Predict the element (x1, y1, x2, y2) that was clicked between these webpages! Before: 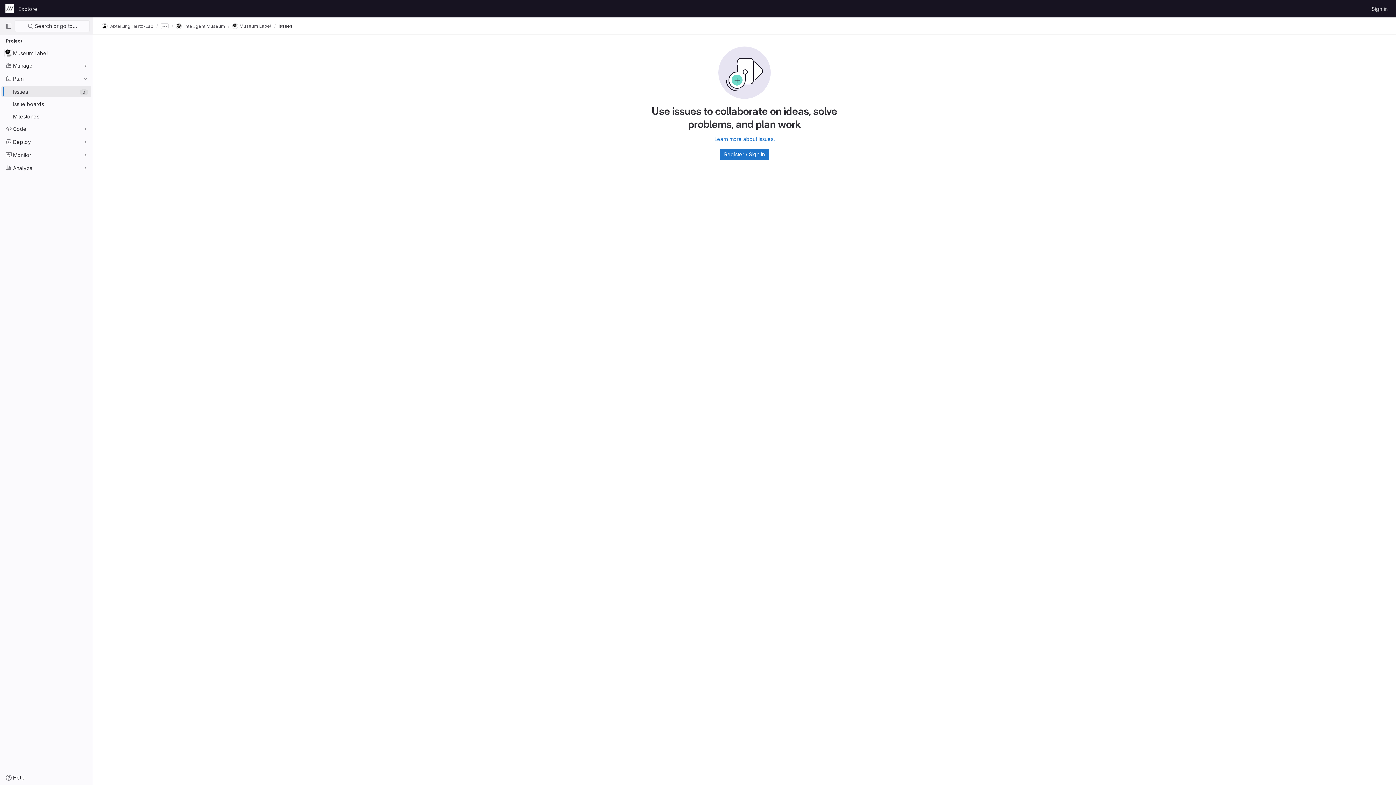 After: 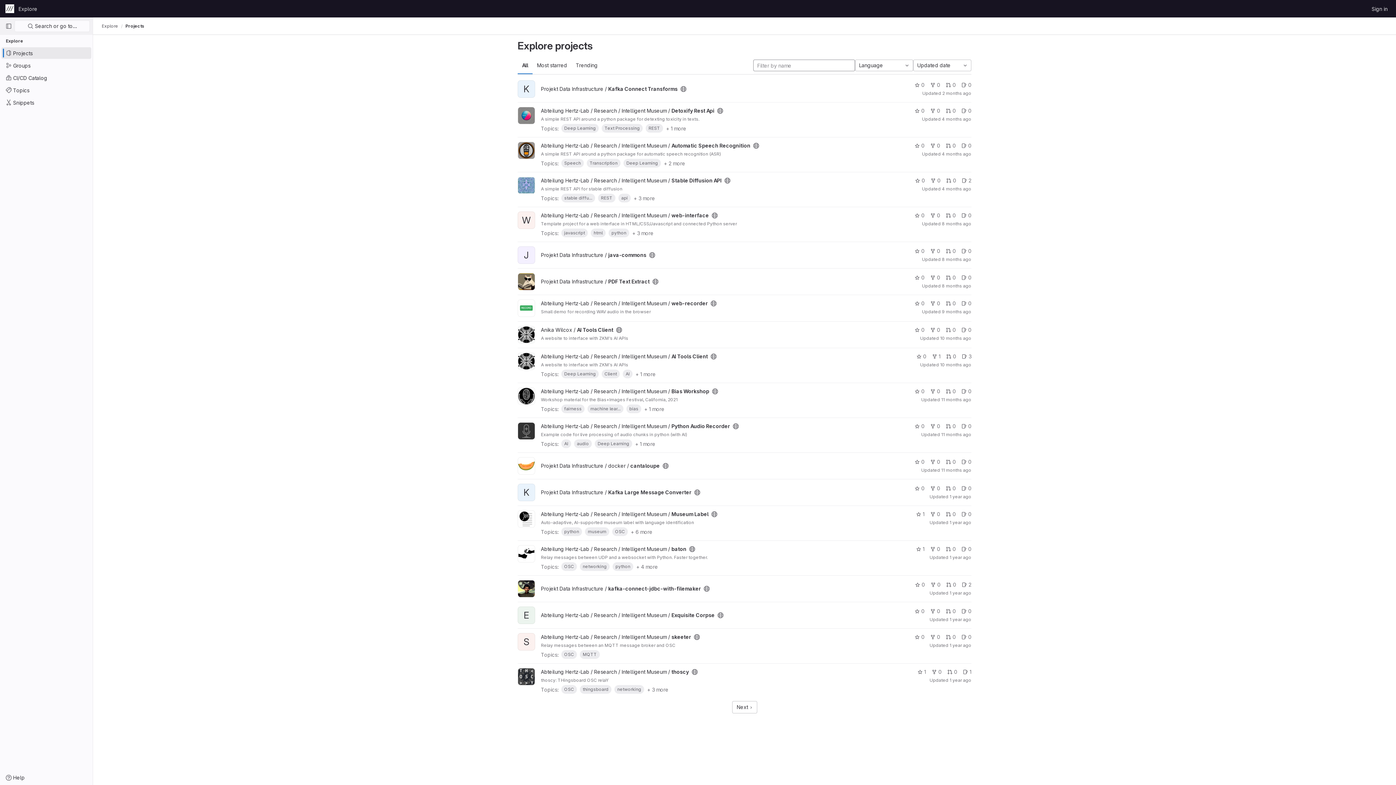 Action: label: Homepage bbox: (4, 2, 15, 14)